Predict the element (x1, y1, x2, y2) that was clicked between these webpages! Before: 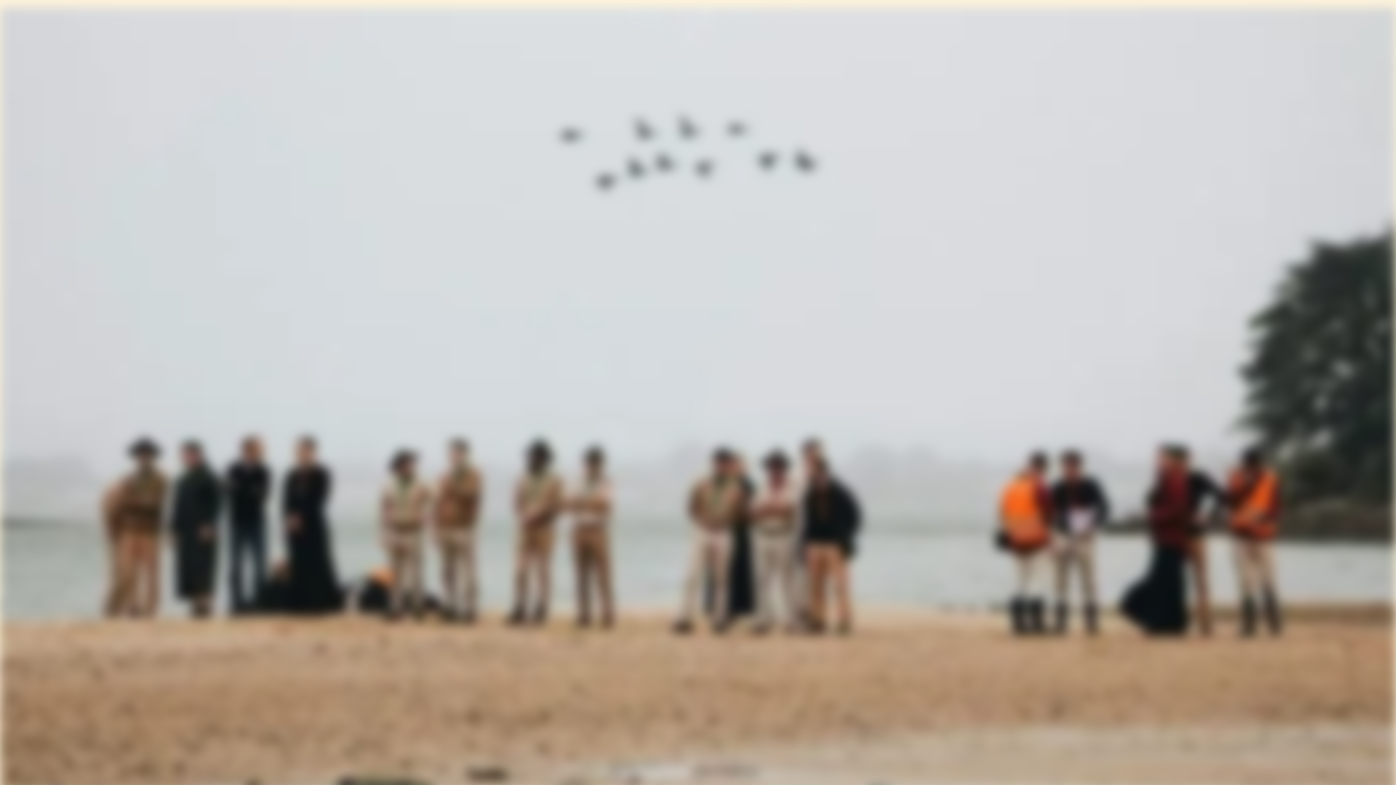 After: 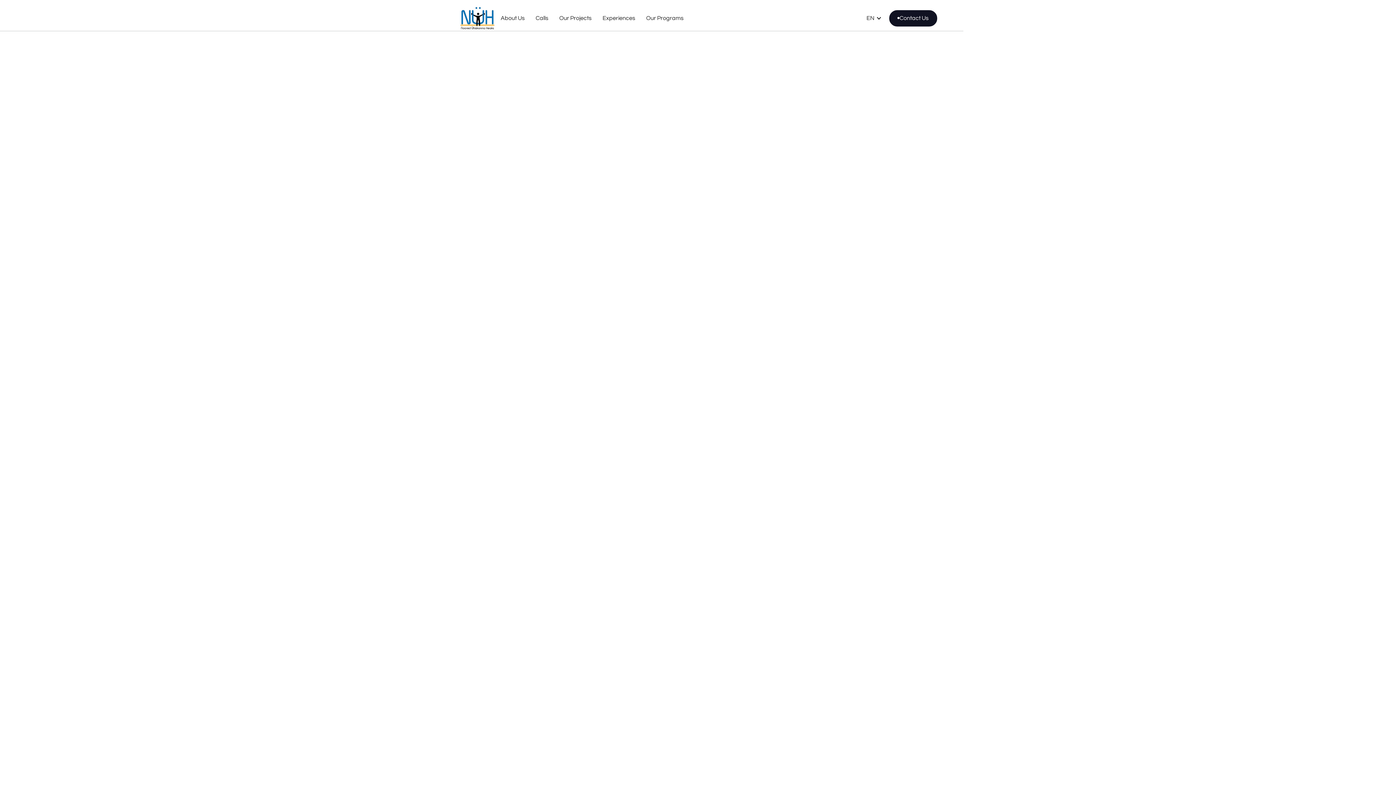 Action: label: 
Back To Homepage
Back To Homepage bbox: (662, 466, 733, 483)